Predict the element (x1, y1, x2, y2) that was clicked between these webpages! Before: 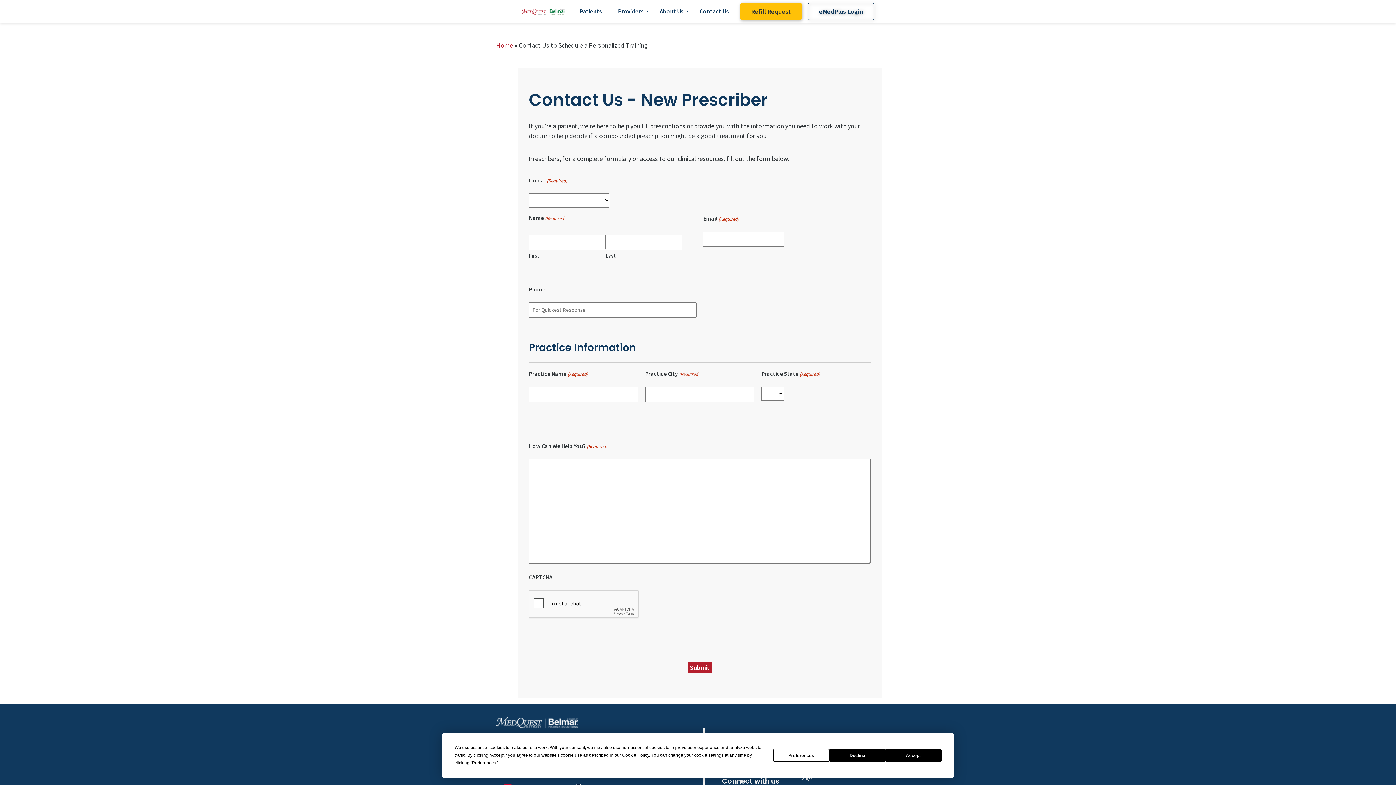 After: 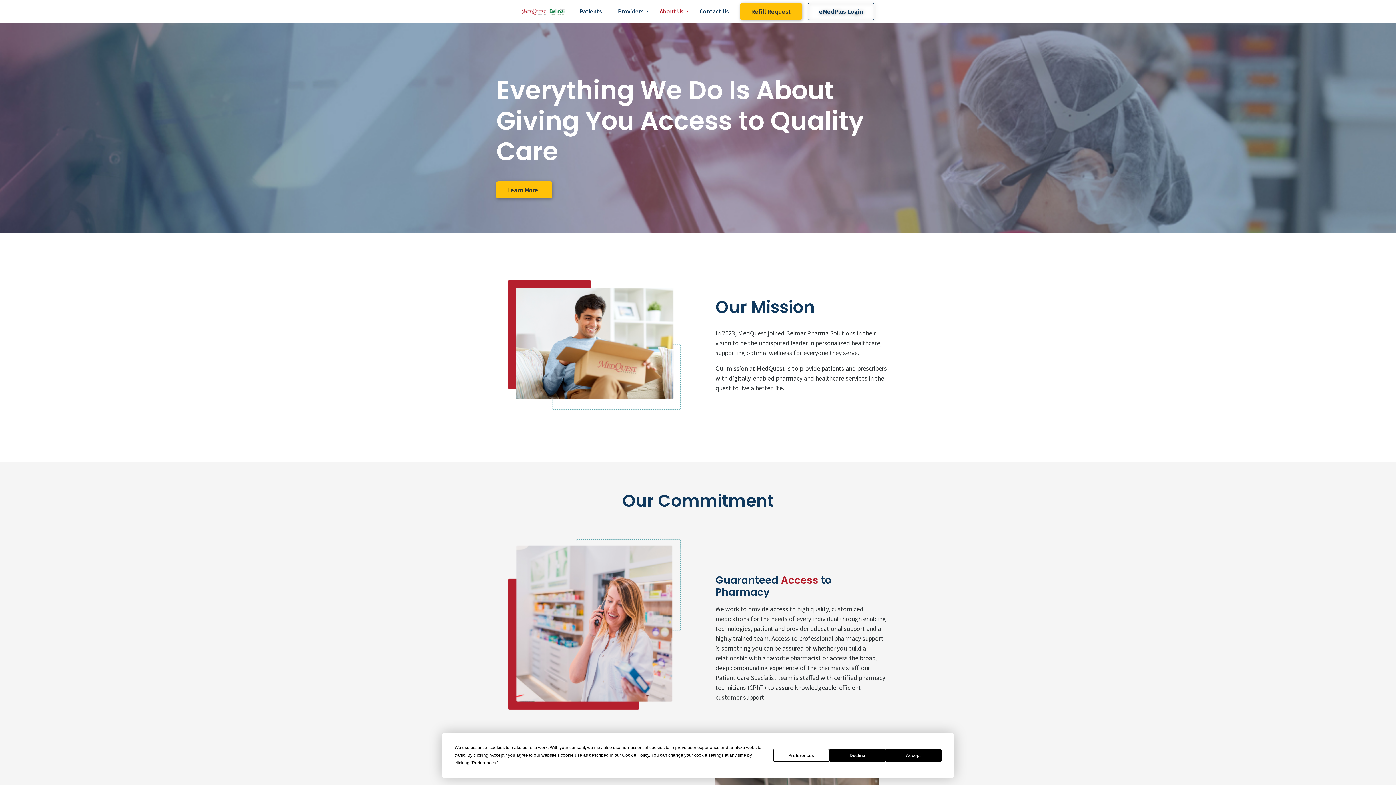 Action: bbox: (654, 2, 694, 19) label: About Us 